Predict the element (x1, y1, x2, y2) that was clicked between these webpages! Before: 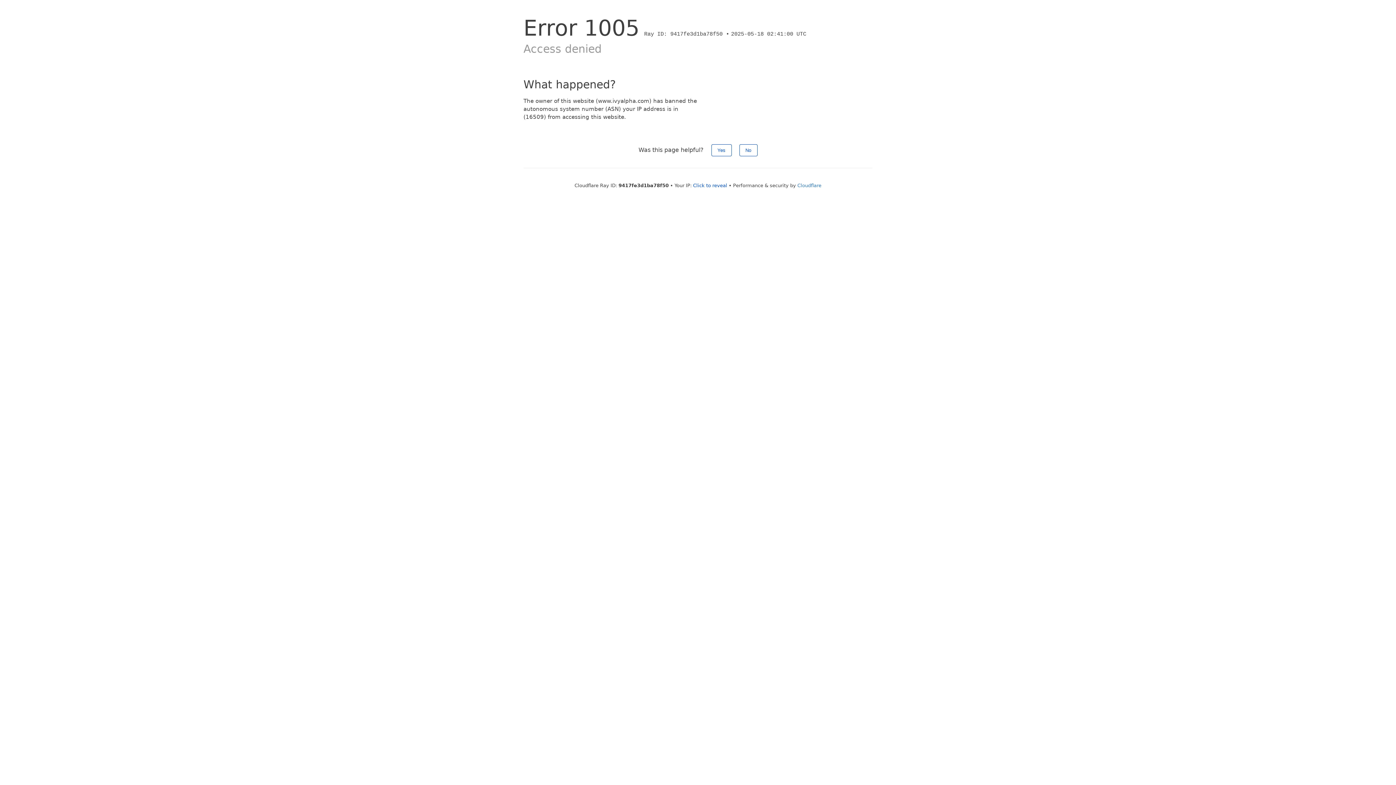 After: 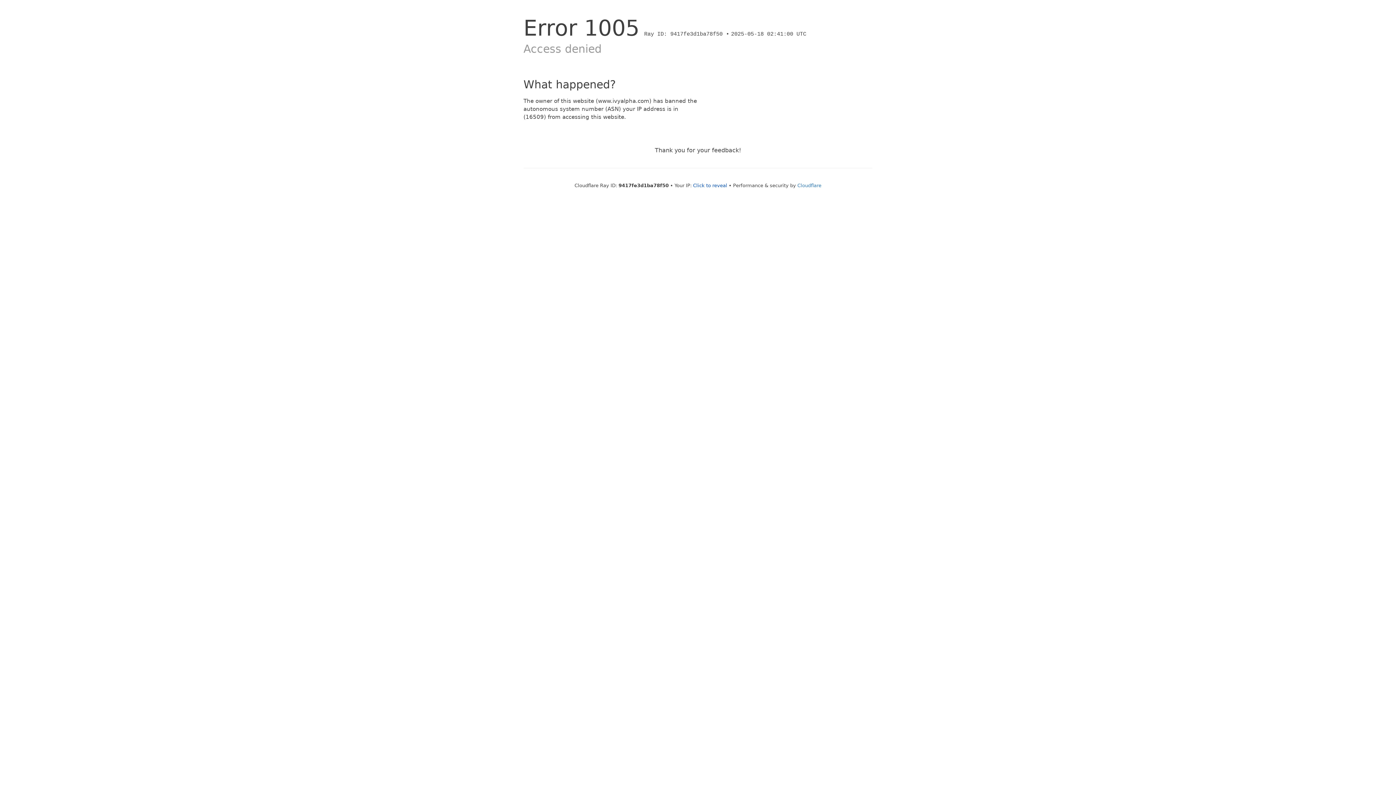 Action: label: No bbox: (739, 144, 757, 156)